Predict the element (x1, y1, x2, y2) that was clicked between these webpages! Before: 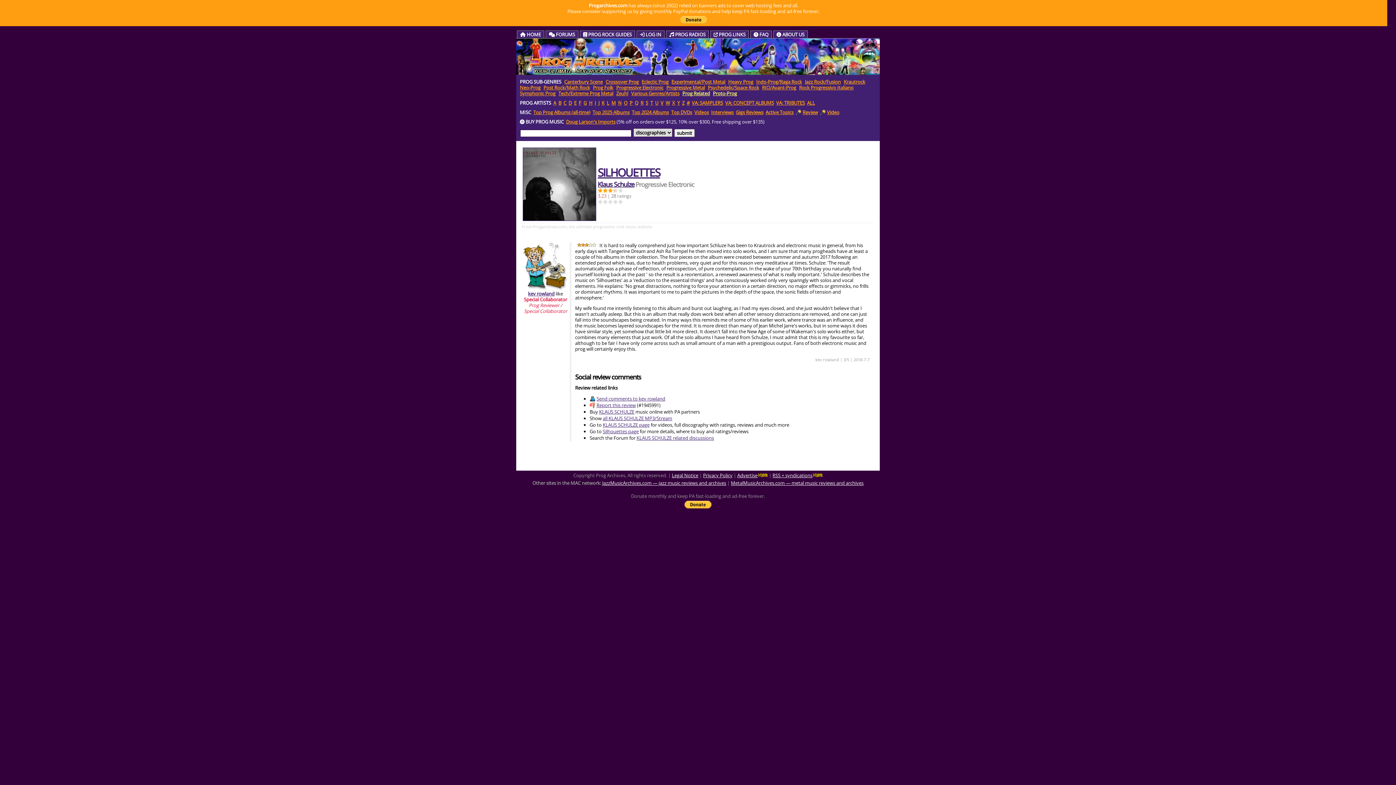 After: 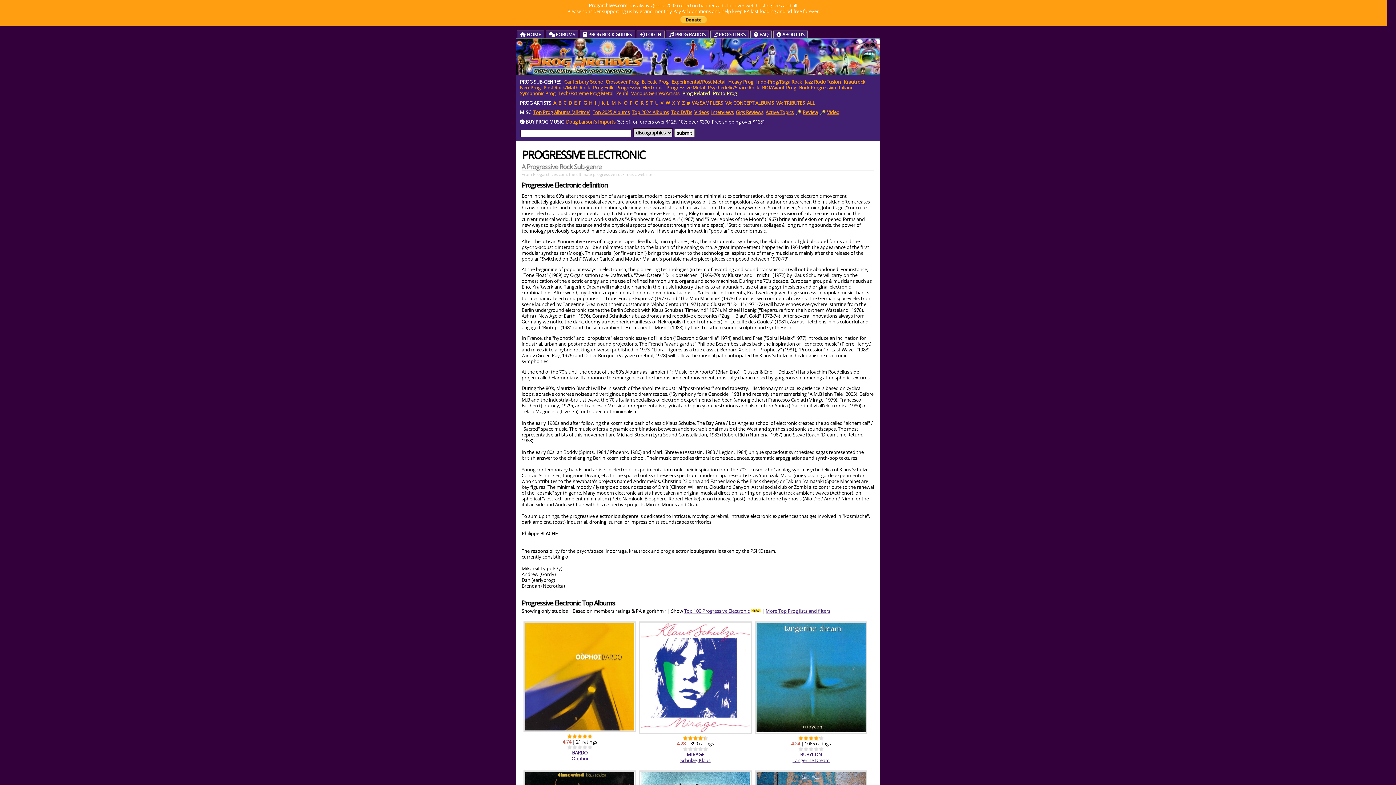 Action: label: Progressive Electronic bbox: (616, 84, 663, 90)